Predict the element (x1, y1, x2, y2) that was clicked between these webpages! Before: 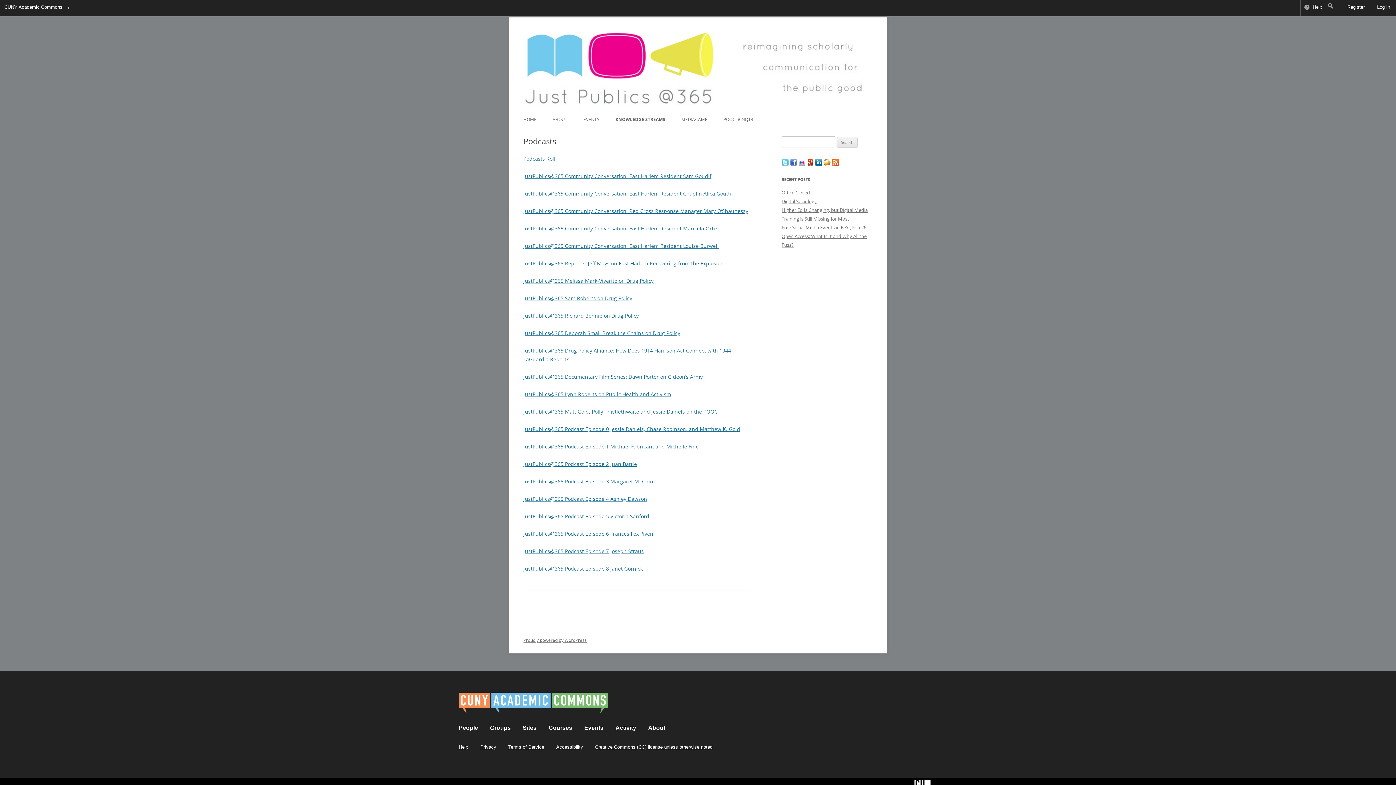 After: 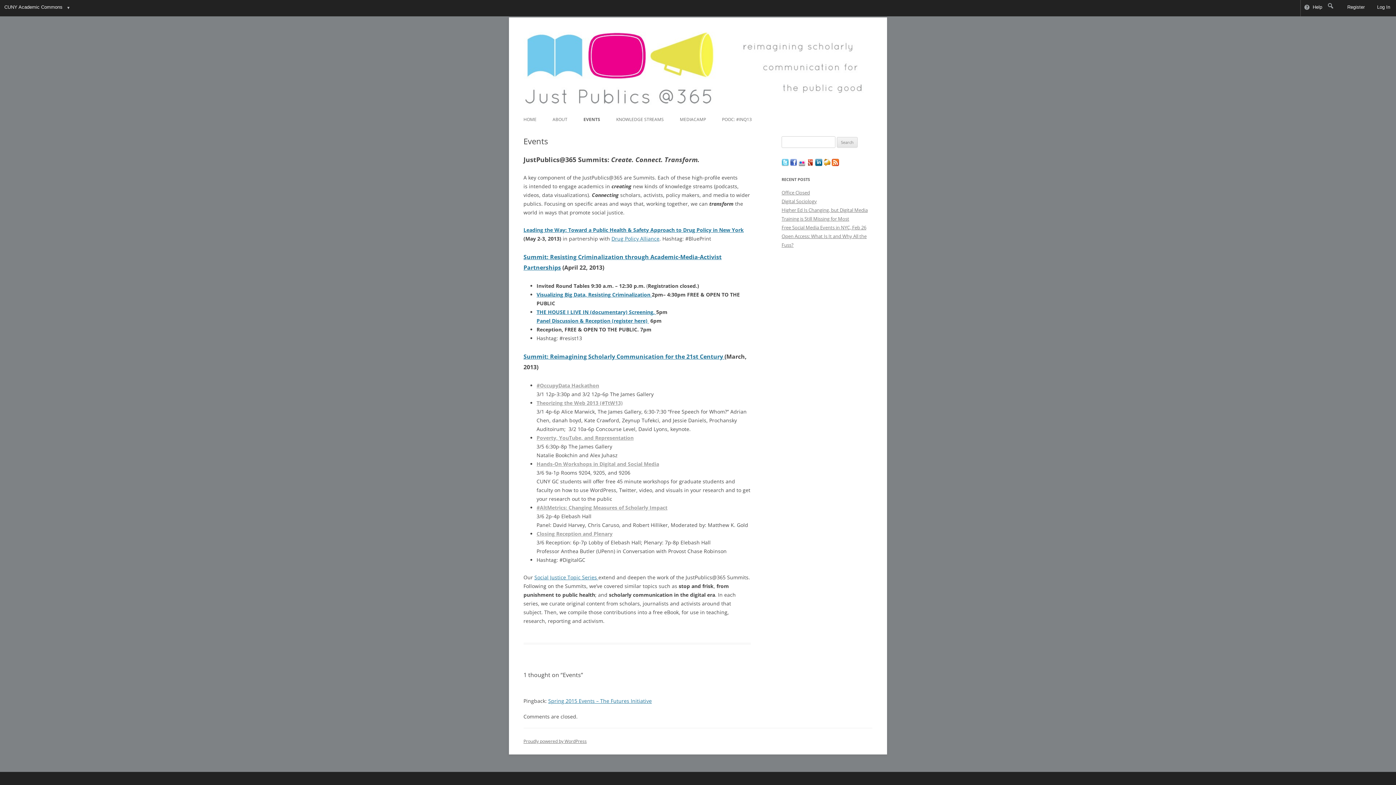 Action: label: EVENTS bbox: (583, 111, 599, 127)